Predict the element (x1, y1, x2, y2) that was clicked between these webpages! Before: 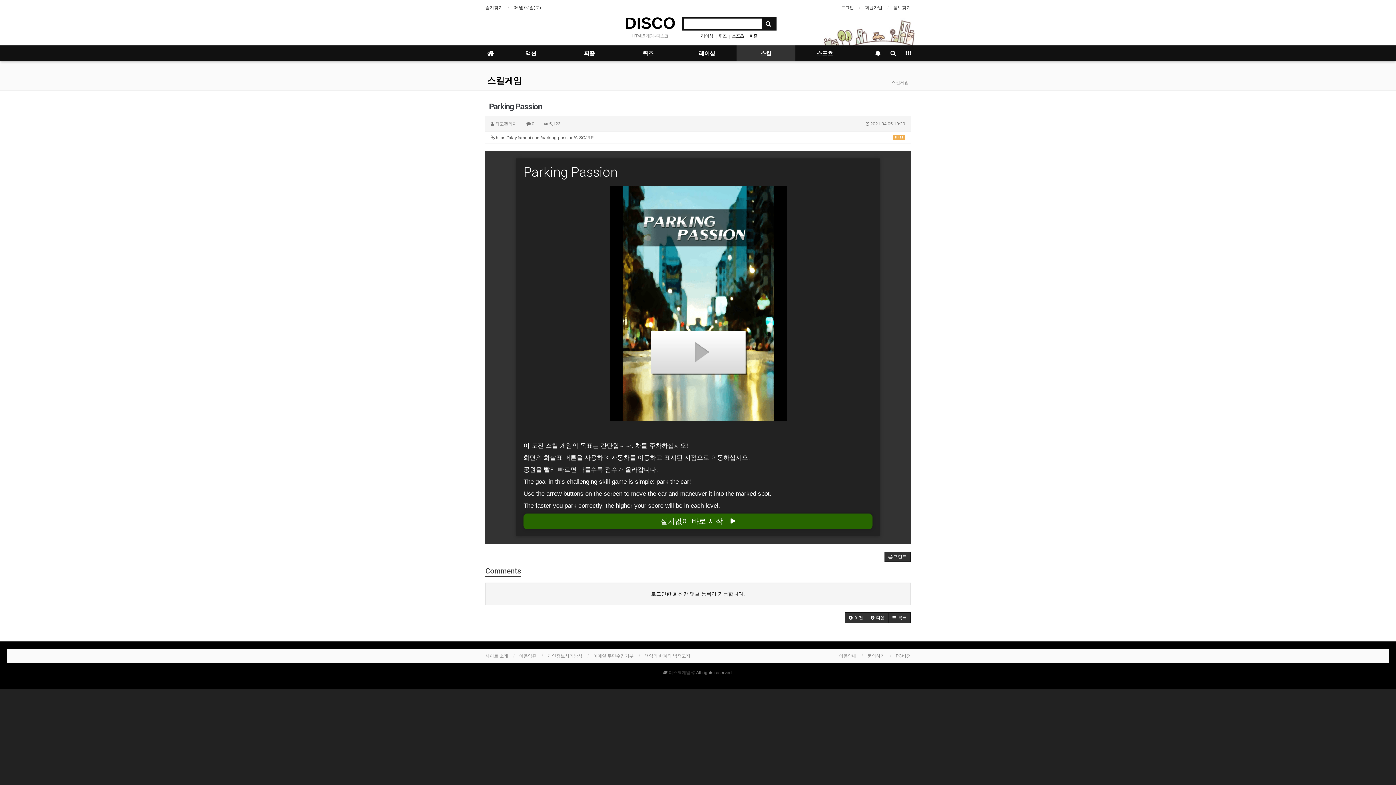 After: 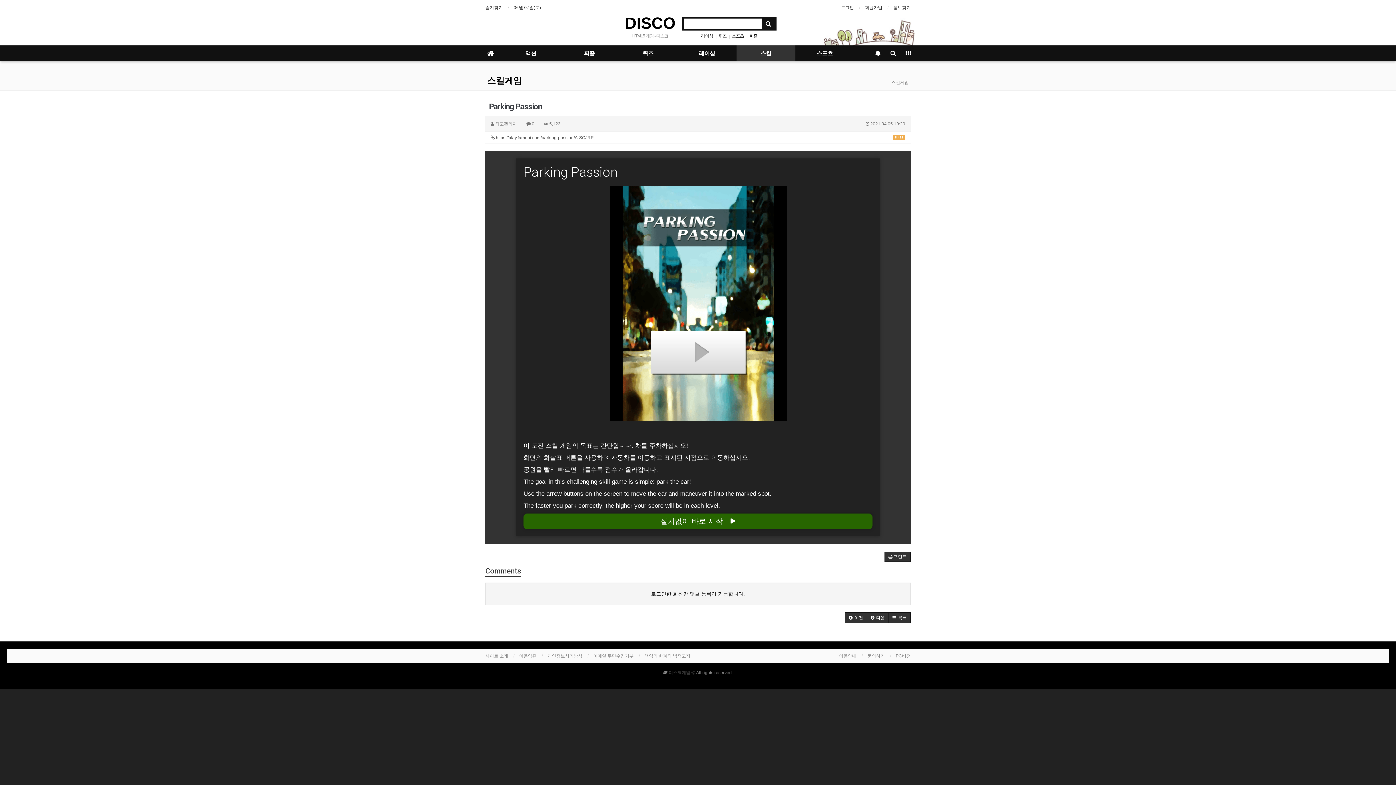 Action: label: 06월 07일(토) bbox: (513, 3, 541, 11)